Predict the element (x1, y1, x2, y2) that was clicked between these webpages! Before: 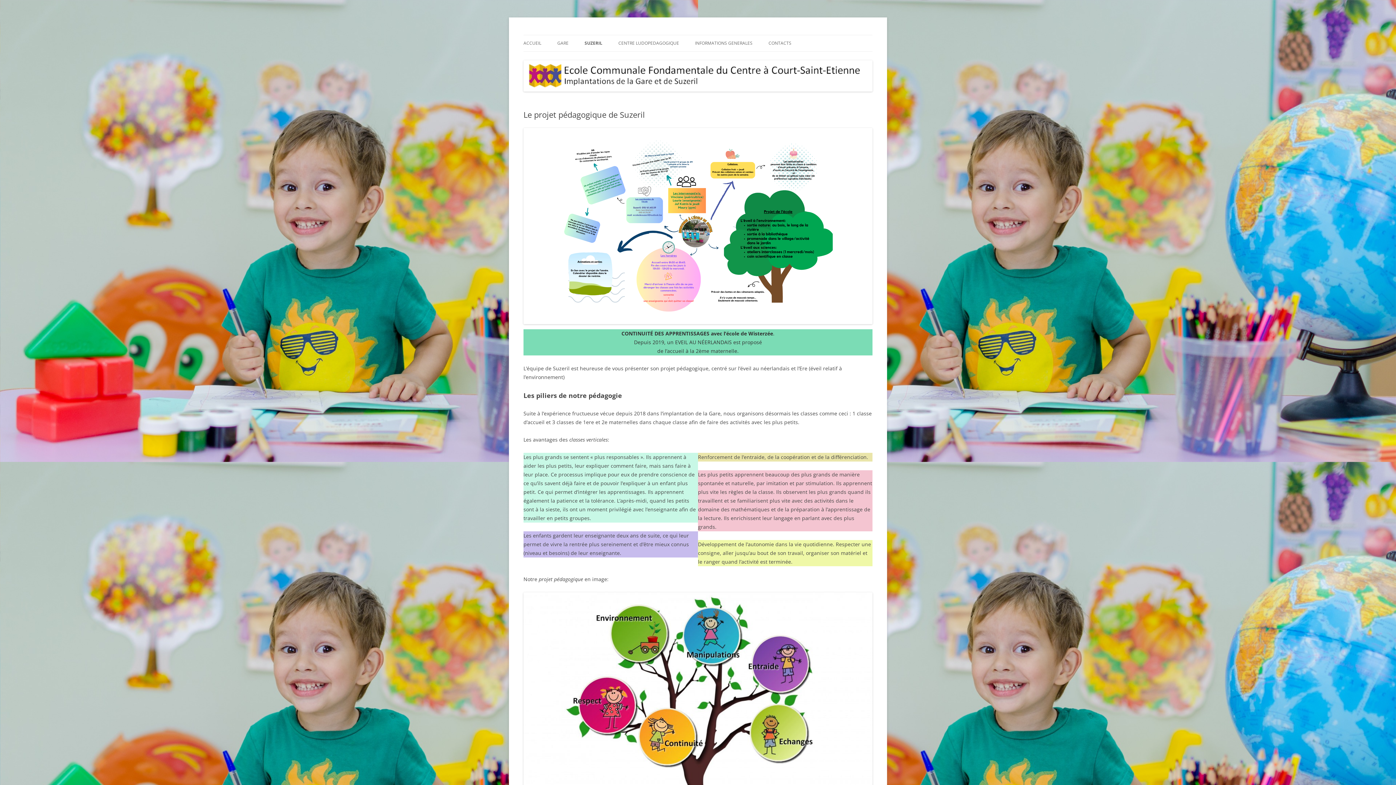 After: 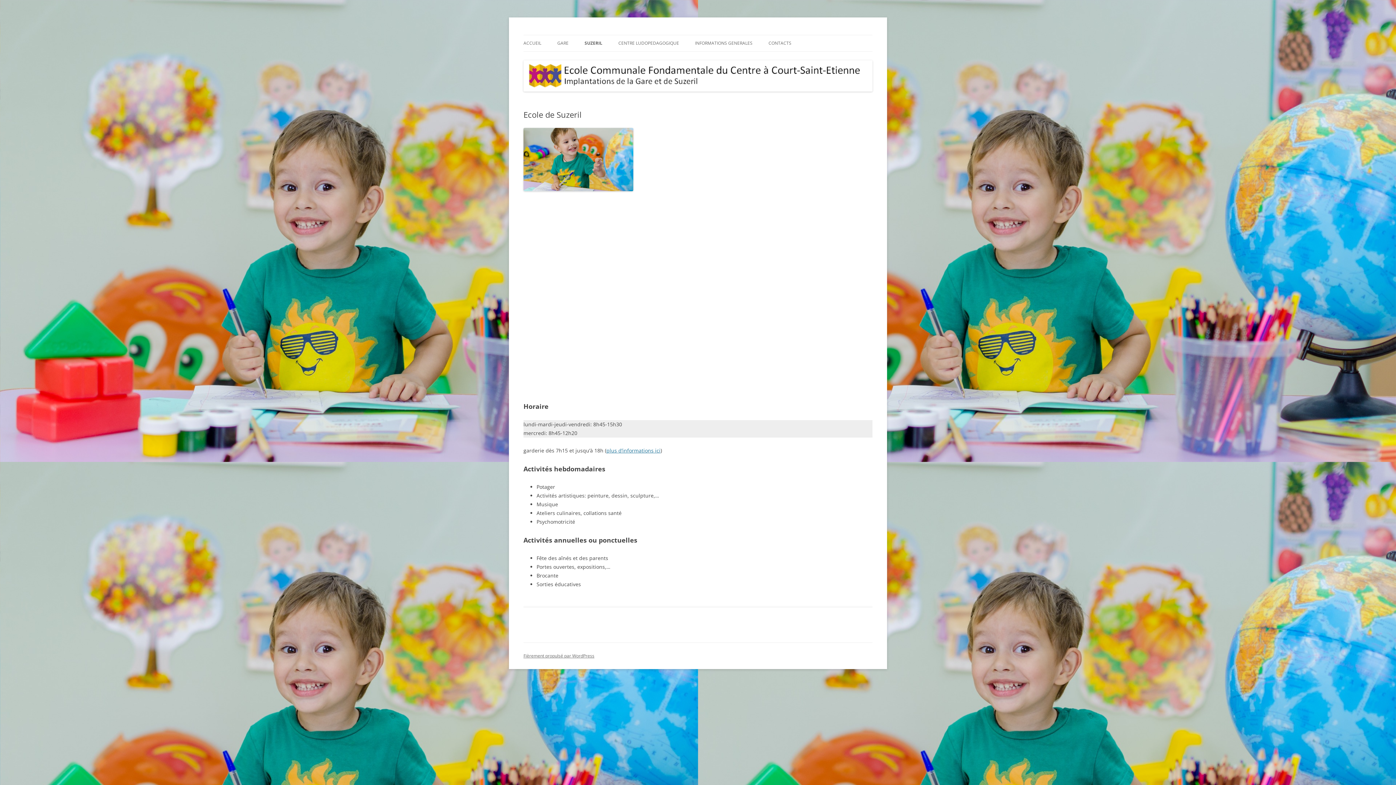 Action: label: SUZERIL bbox: (584, 35, 602, 51)